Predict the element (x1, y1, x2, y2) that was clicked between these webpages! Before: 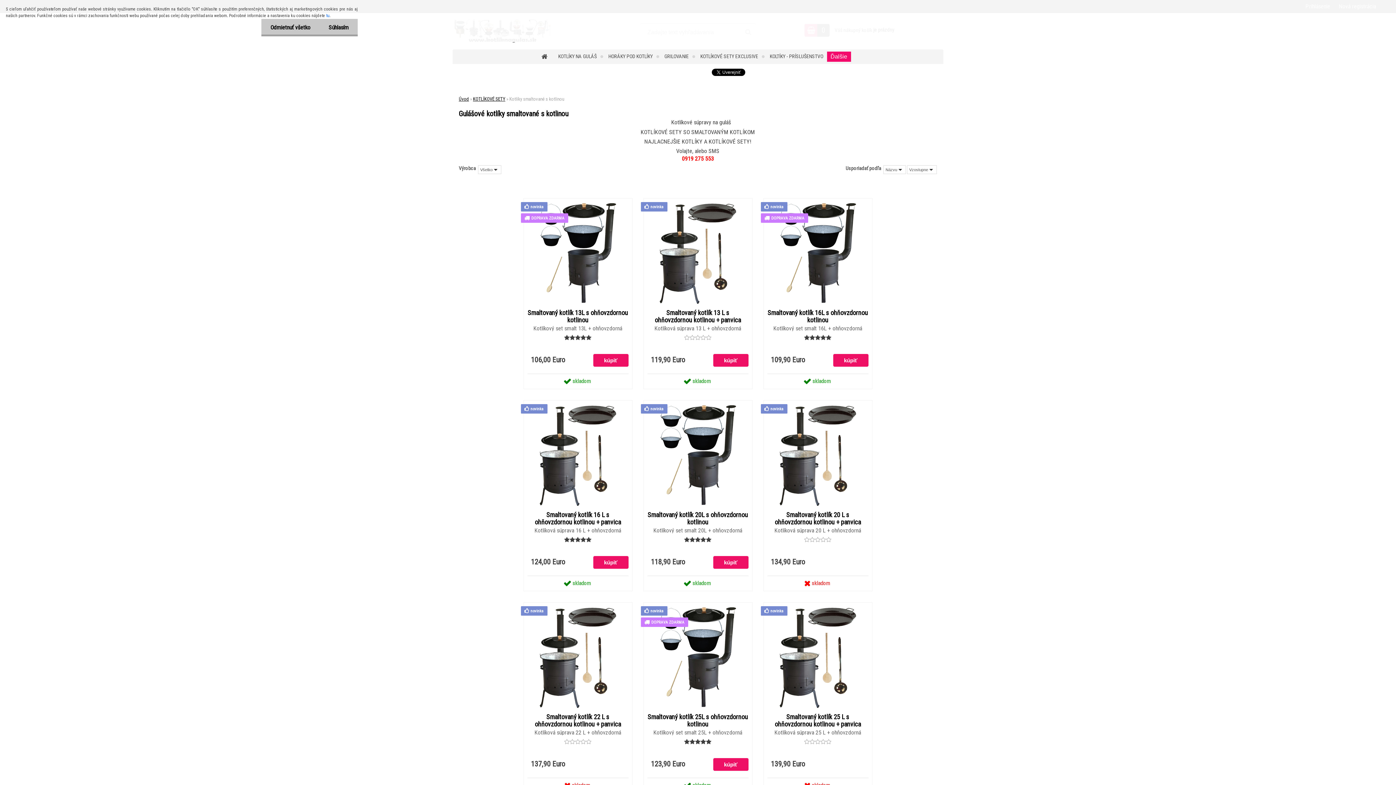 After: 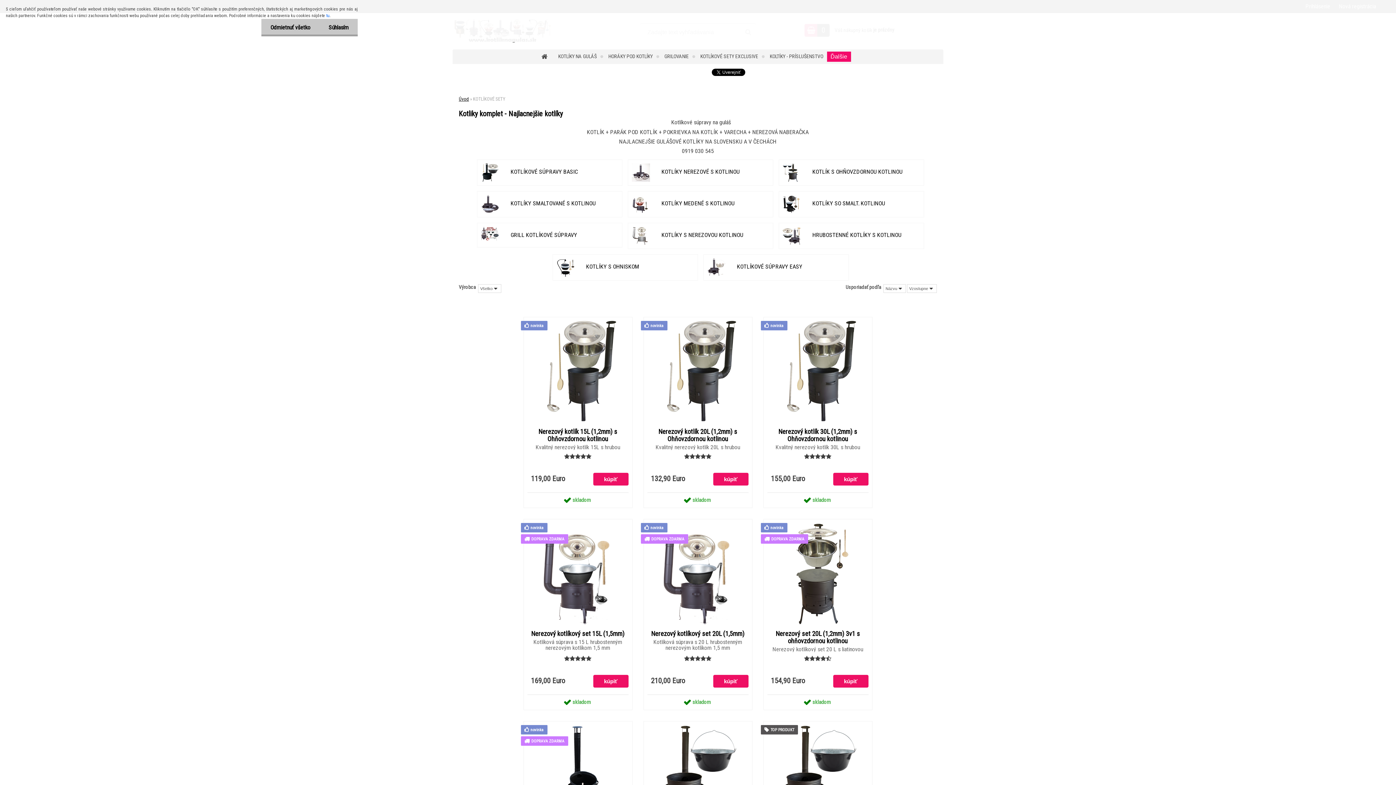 Action: bbox: (473, 96, 505, 101) label: KOTLÍKOVÉ SETY